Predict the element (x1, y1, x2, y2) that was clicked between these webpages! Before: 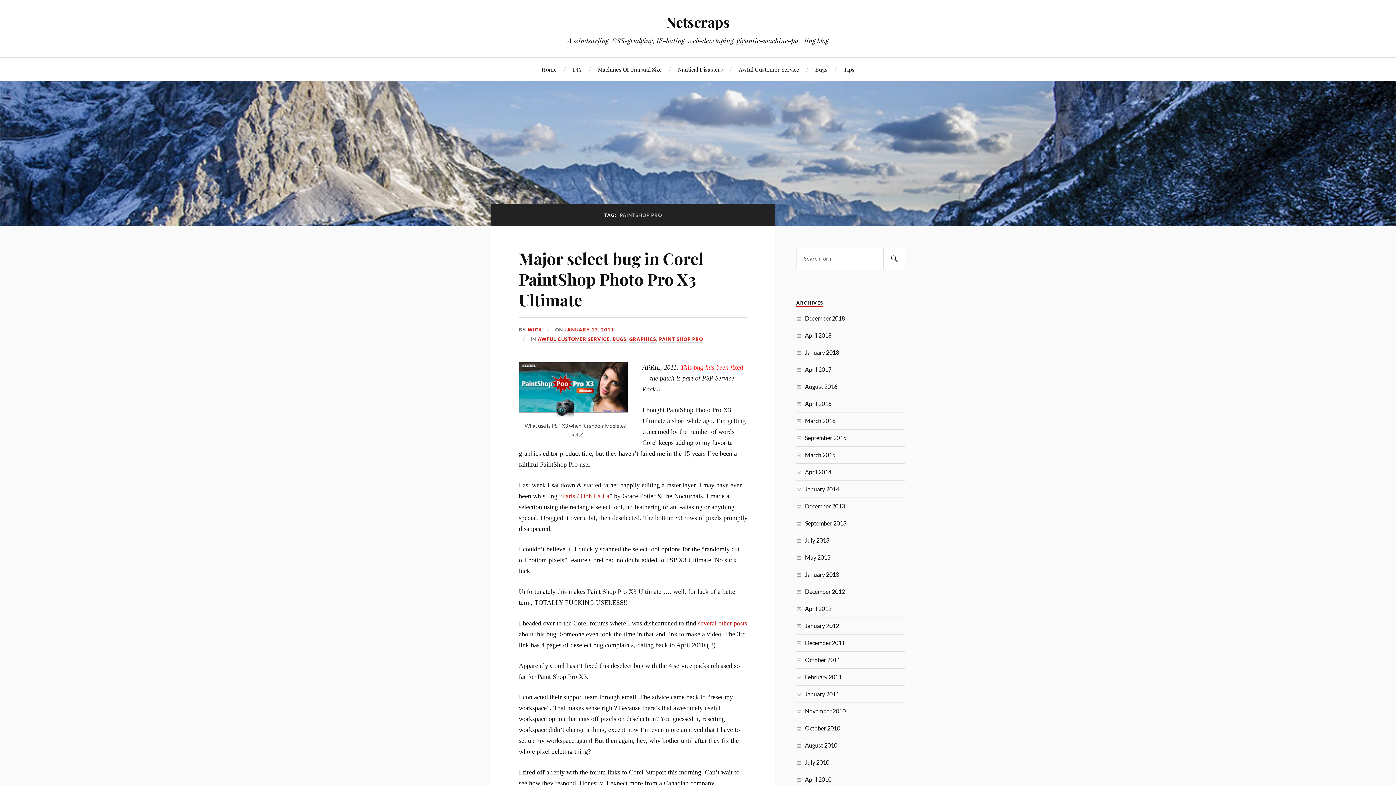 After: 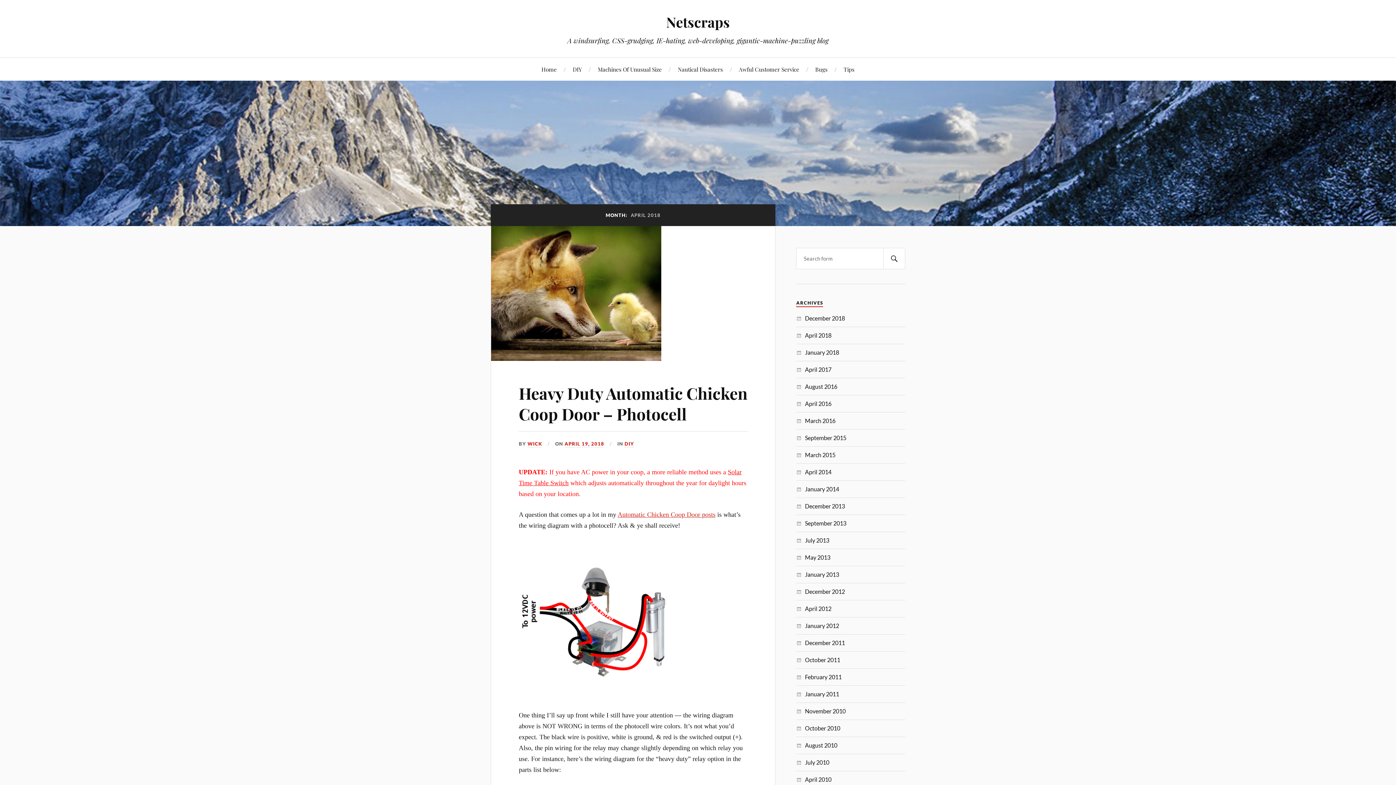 Action: bbox: (805, 332, 831, 338) label: April 2018